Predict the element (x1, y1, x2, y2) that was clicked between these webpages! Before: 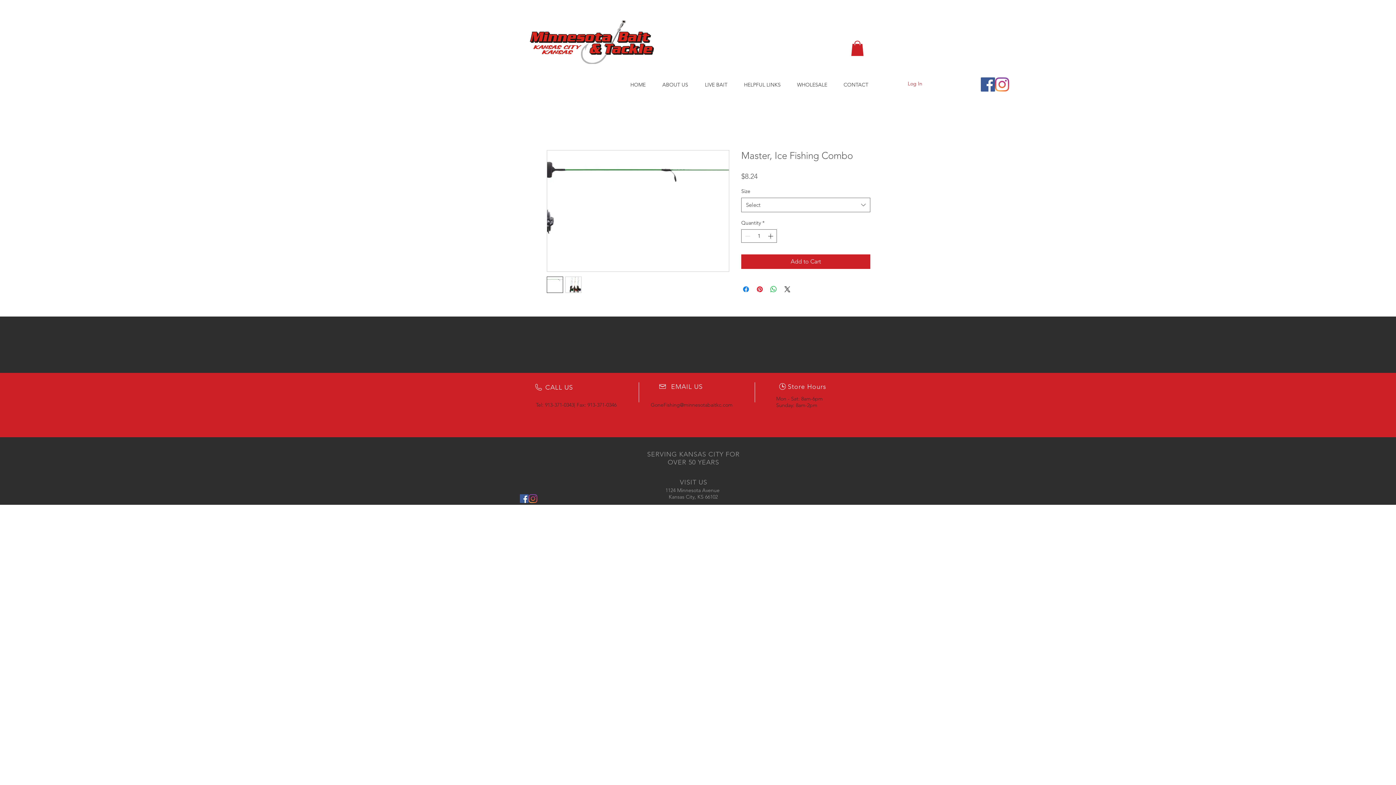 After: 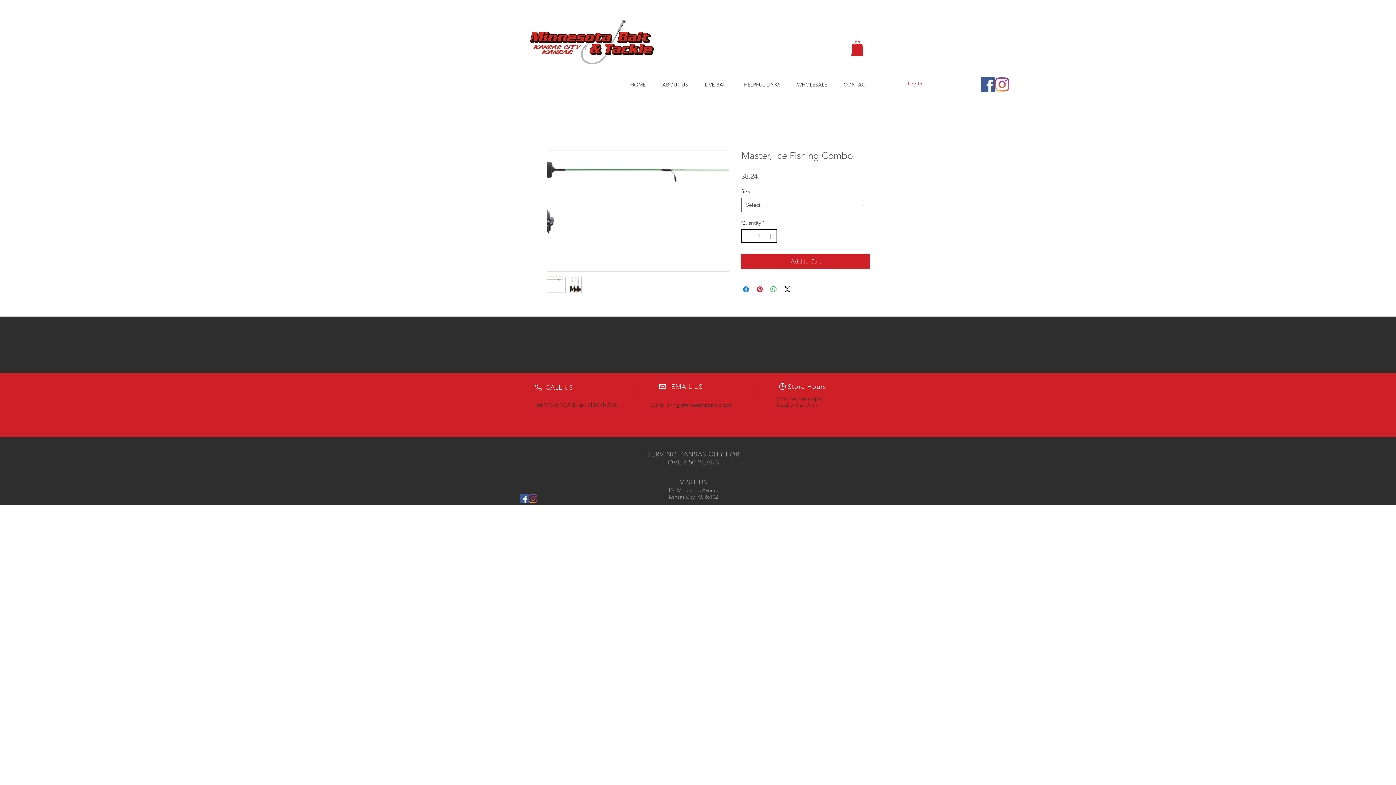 Action: bbox: (766, 229, 776, 242) label: Increment